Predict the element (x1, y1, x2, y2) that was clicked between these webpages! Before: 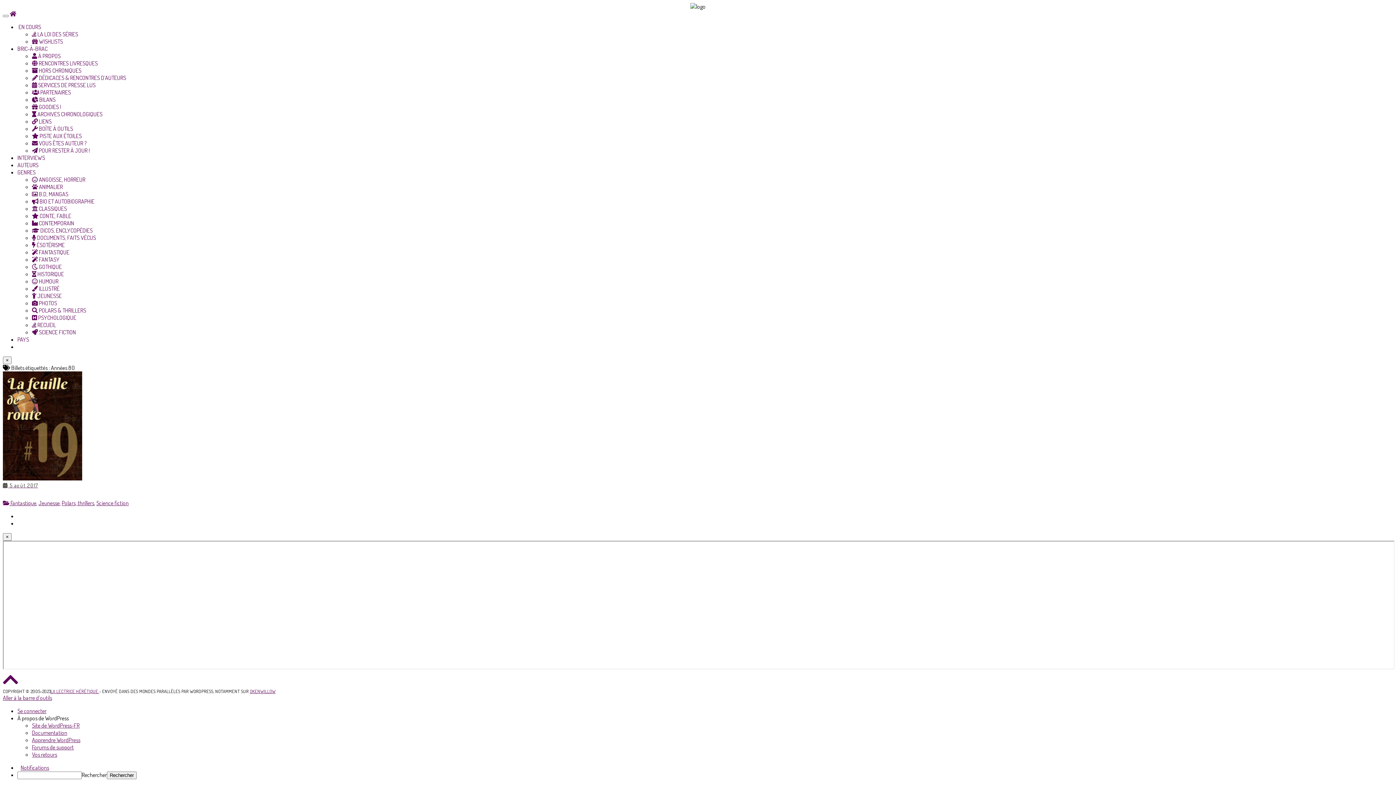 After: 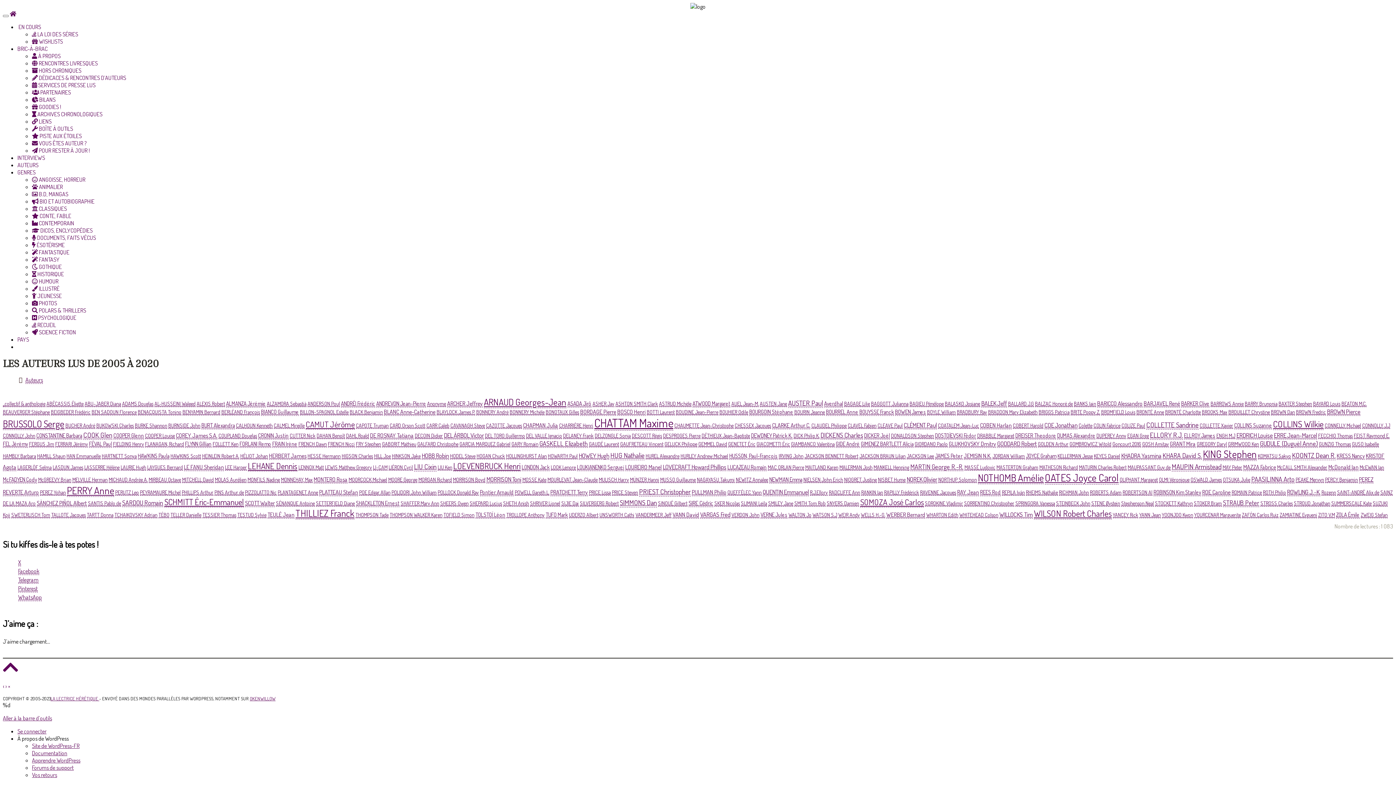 Action: bbox: (17, 161, 38, 168) label: AUTEURS